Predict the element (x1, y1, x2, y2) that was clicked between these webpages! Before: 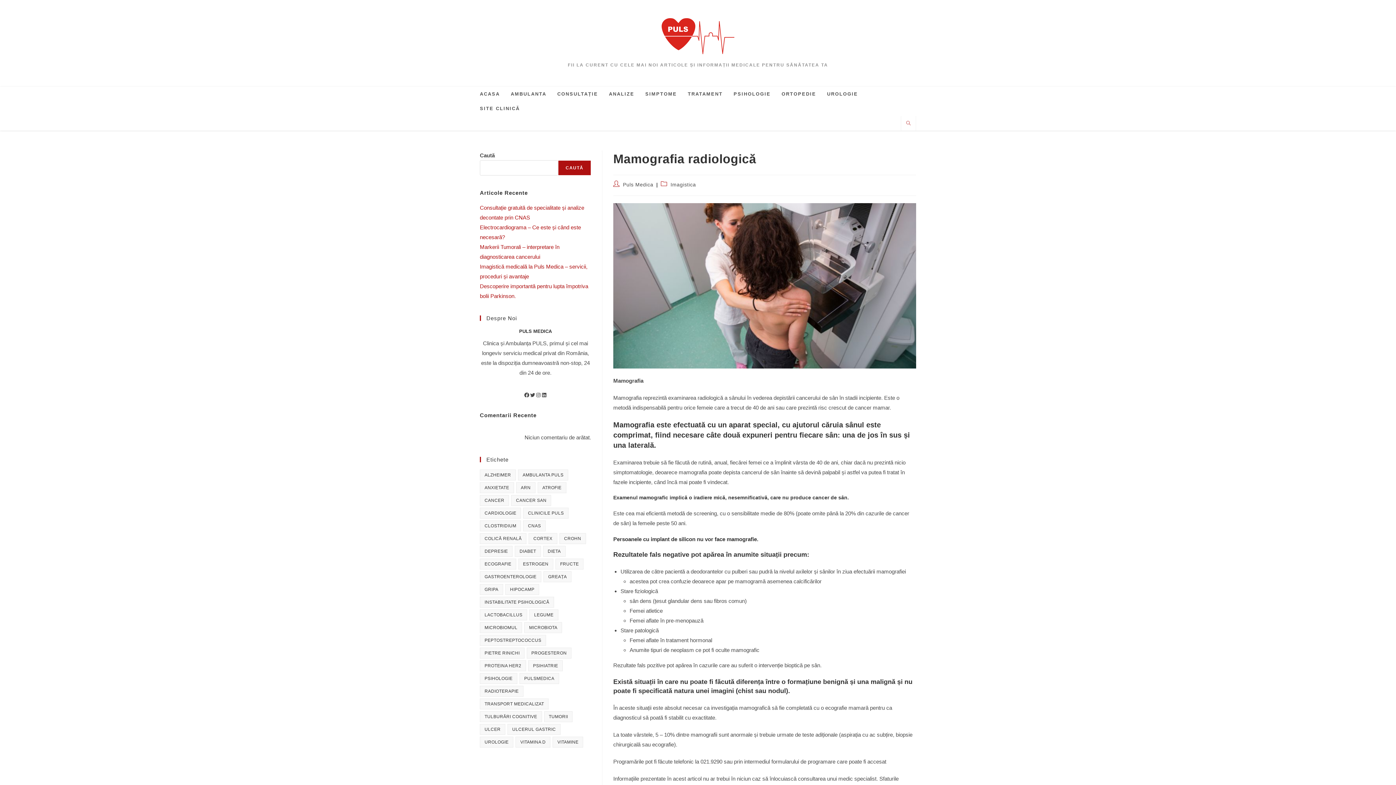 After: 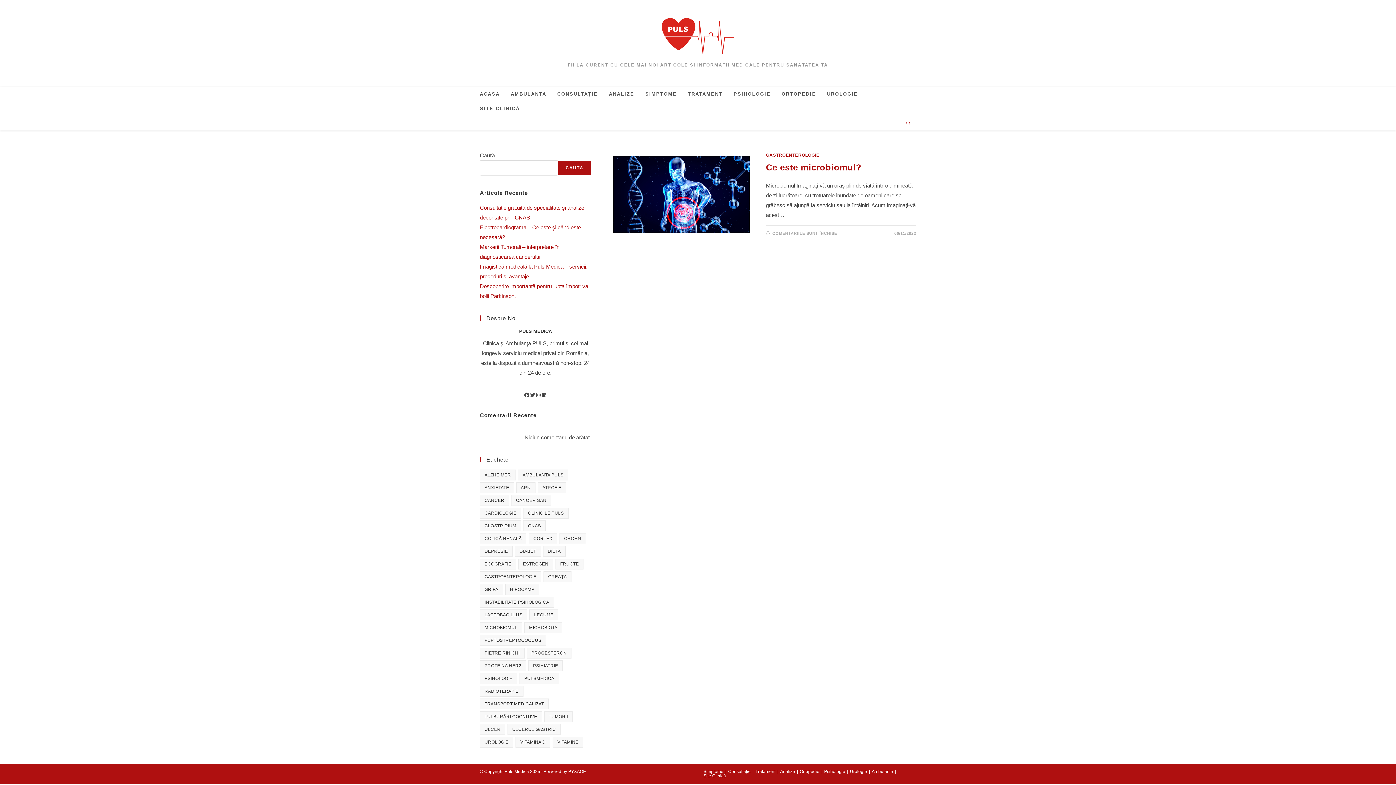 Action: bbox: (524, 622, 562, 633) label: microbiota (1 element)